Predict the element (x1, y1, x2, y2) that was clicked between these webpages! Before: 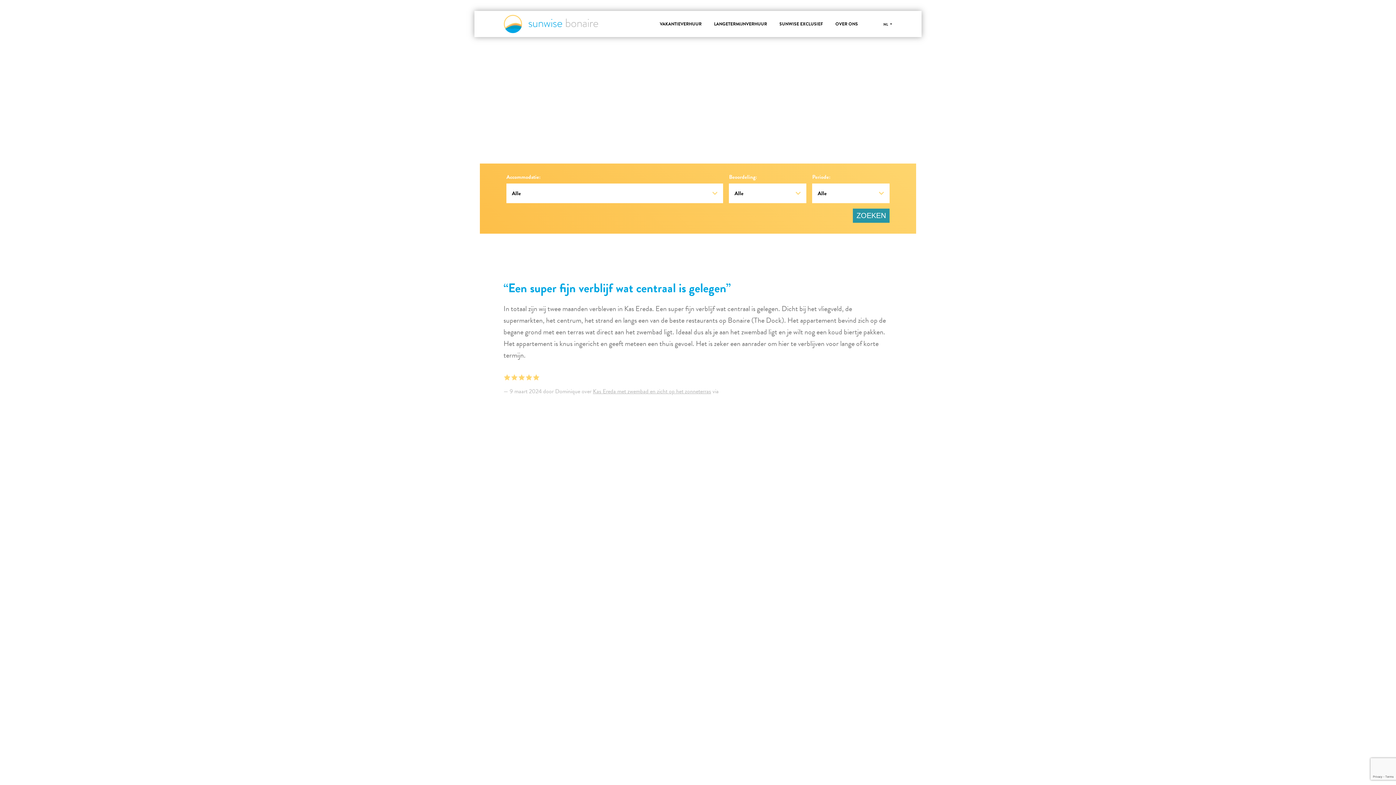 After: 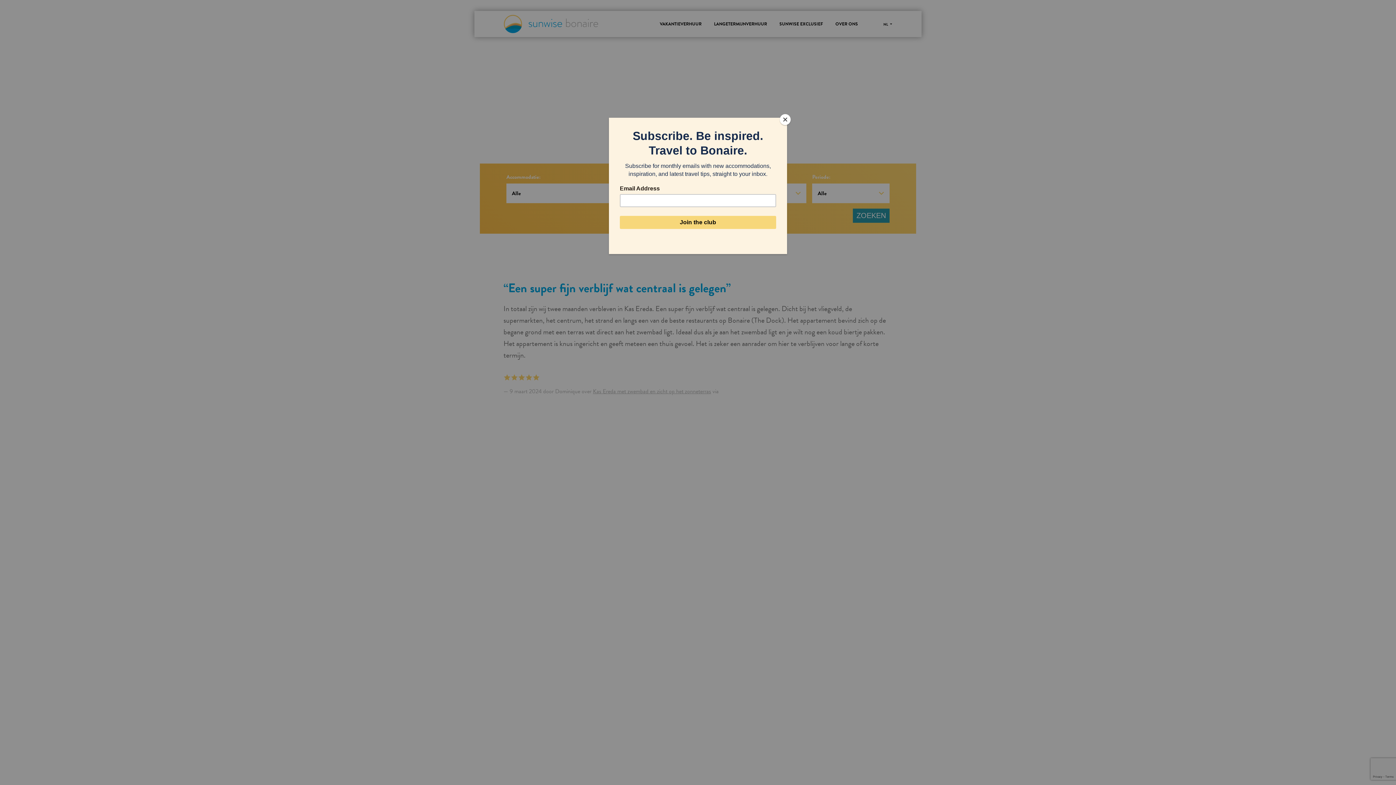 Action: bbox: (503, 595, 563, 604) label: info@sunwisebonaire.com